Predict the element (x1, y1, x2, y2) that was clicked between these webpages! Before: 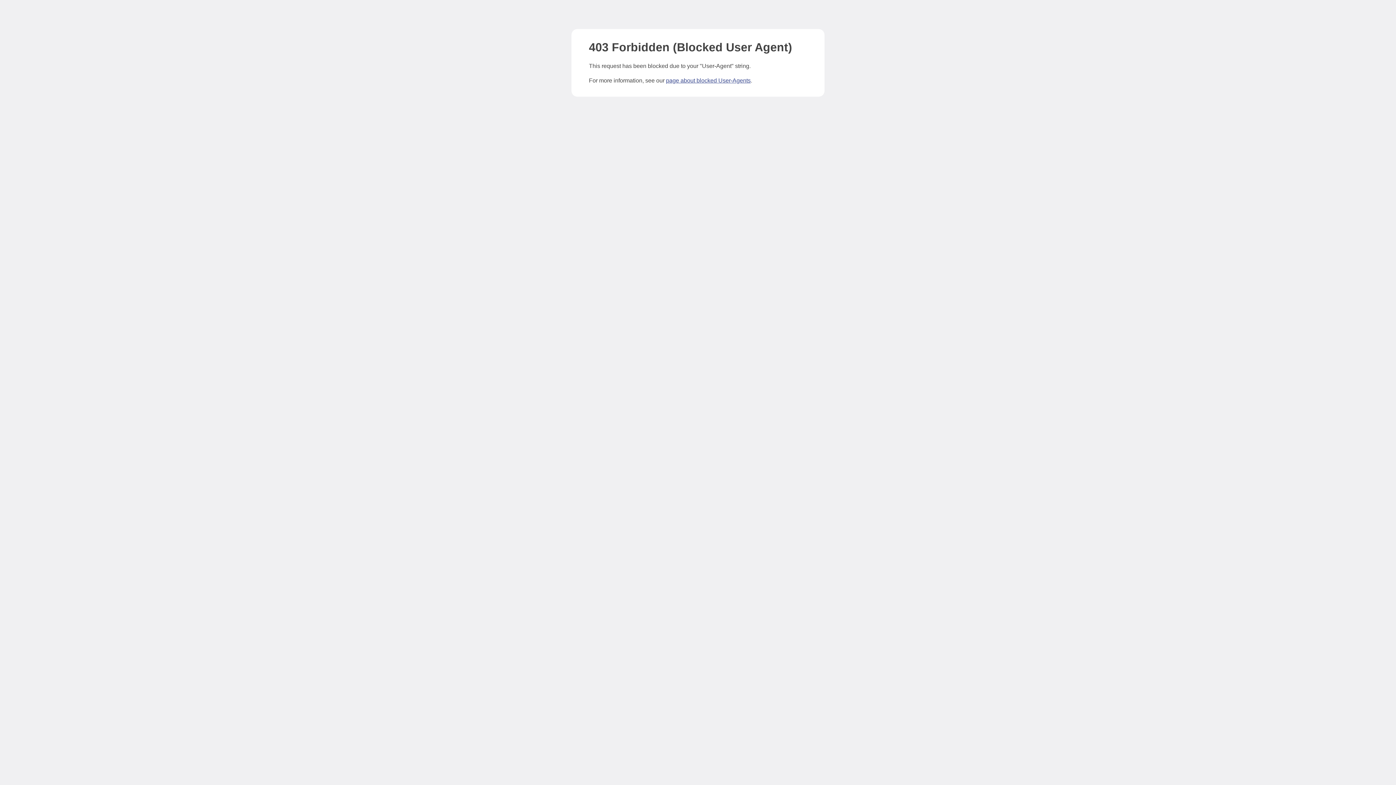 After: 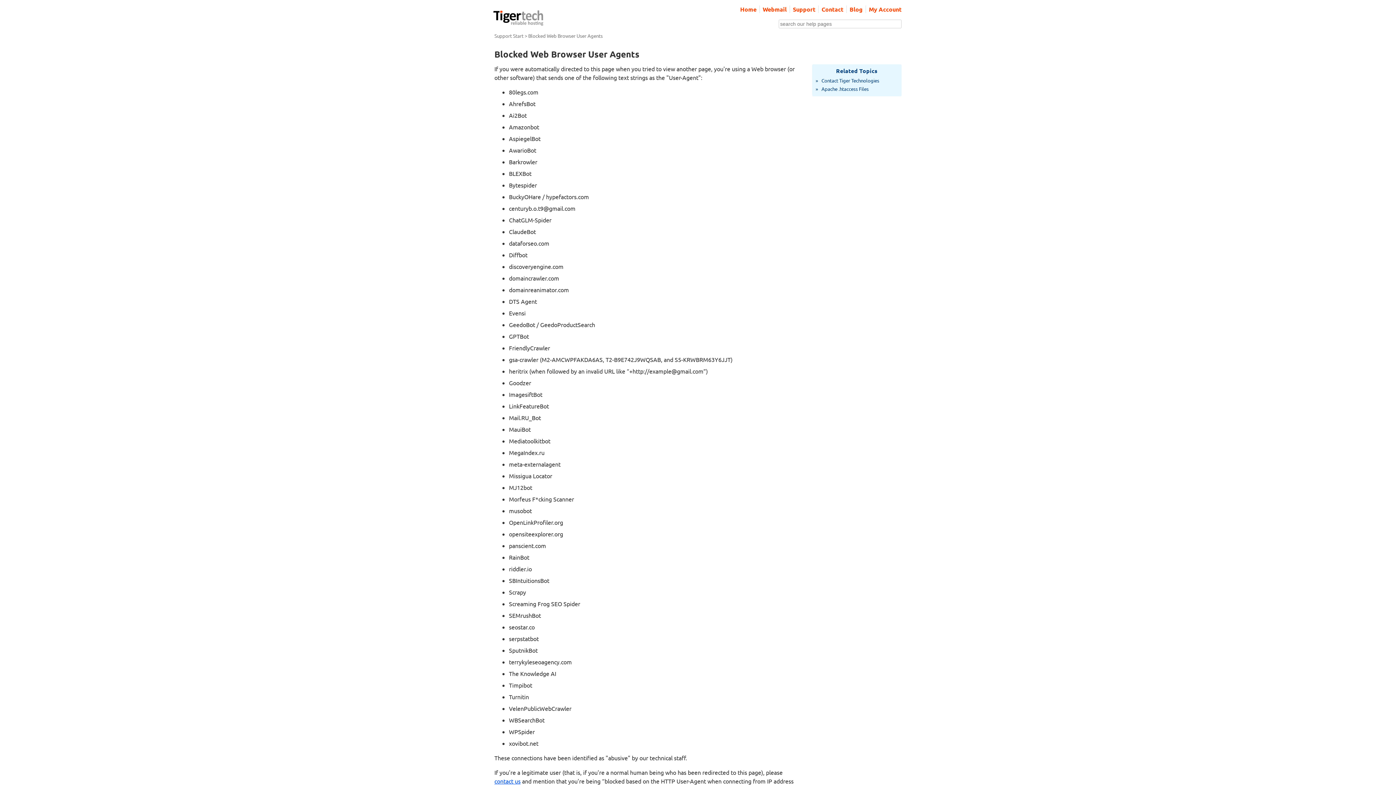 Action: bbox: (666, 77, 750, 83) label: page about blocked User-Agents